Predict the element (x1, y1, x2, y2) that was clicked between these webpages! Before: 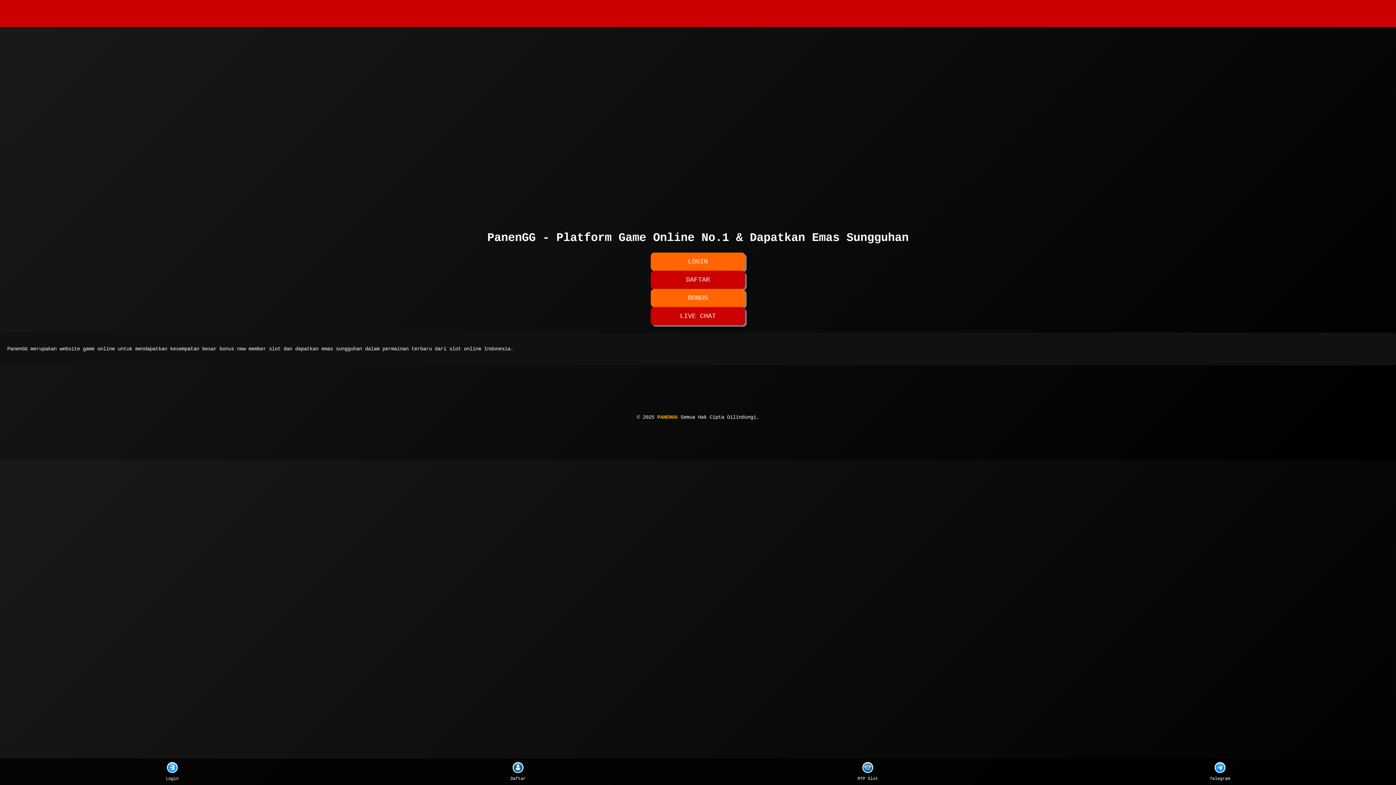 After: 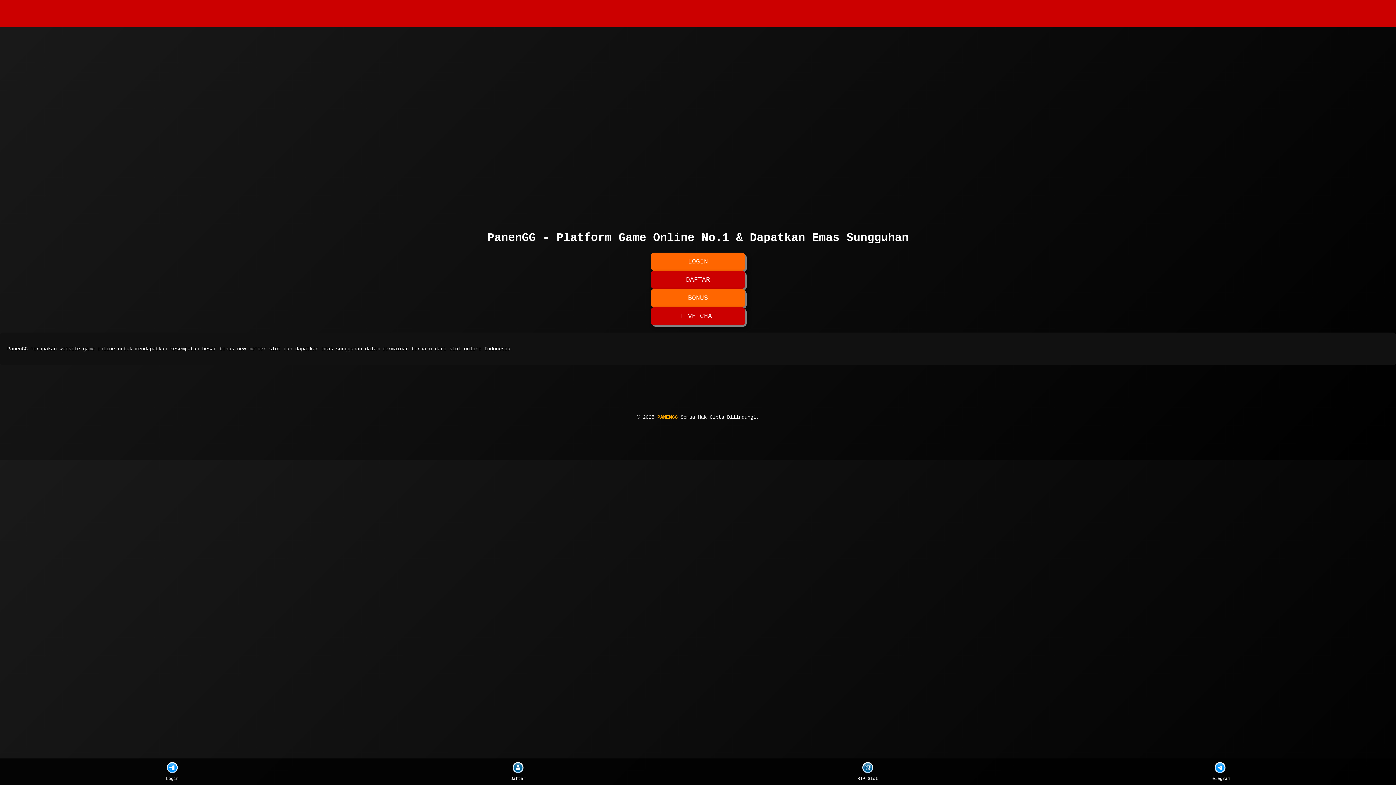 Action: label: PANENGG bbox: (657, 414, 677, 420)